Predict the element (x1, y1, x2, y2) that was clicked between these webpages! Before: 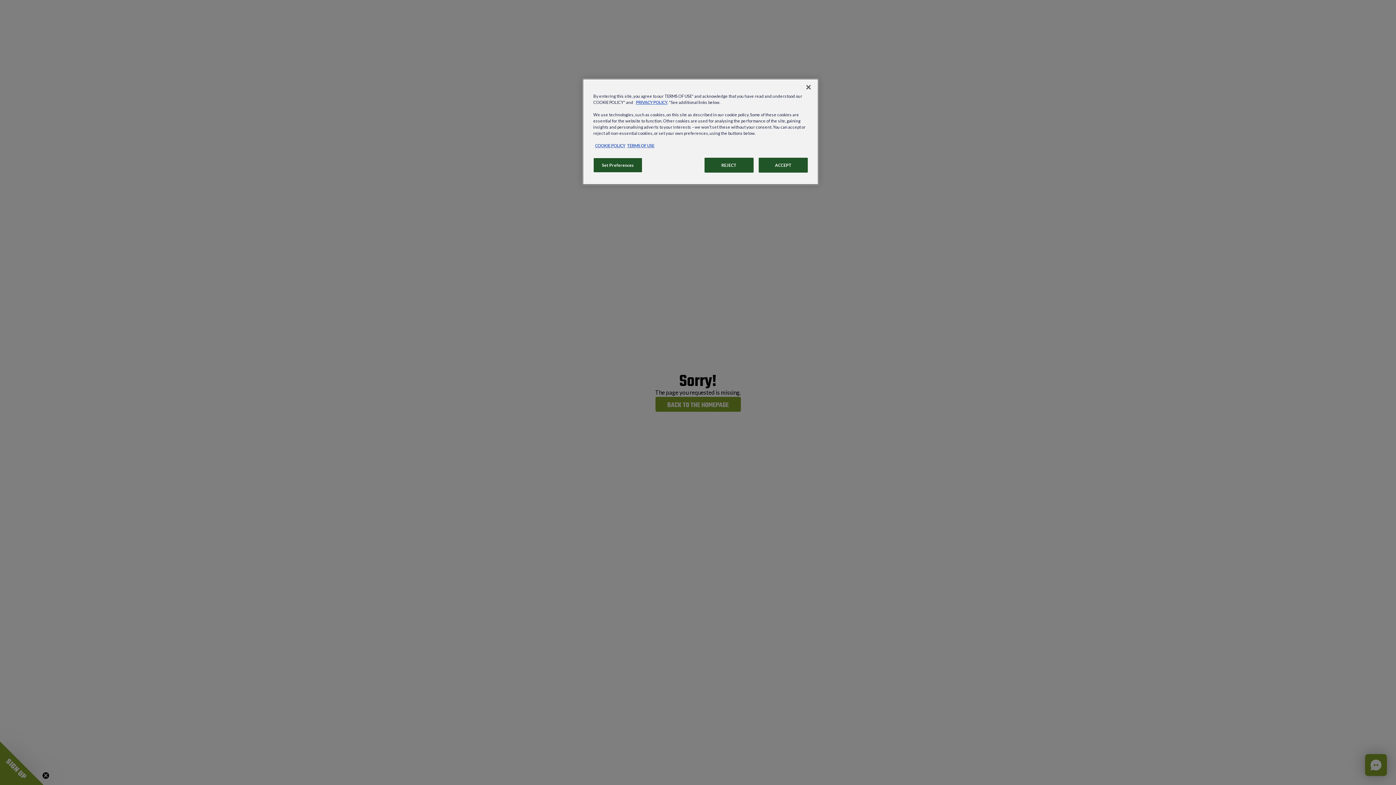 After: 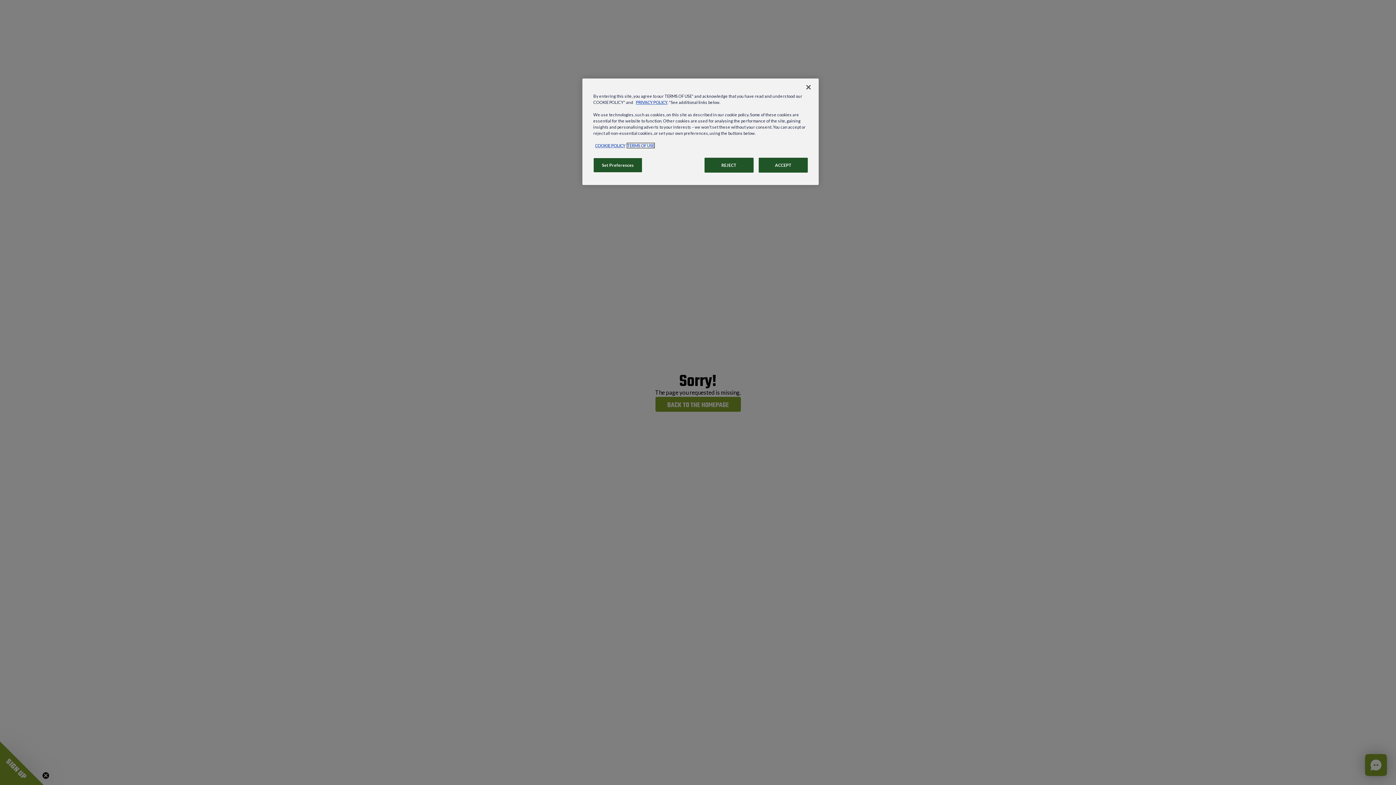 Action: bbox: (627, 143, 654, 148) label: , opens in a new tab